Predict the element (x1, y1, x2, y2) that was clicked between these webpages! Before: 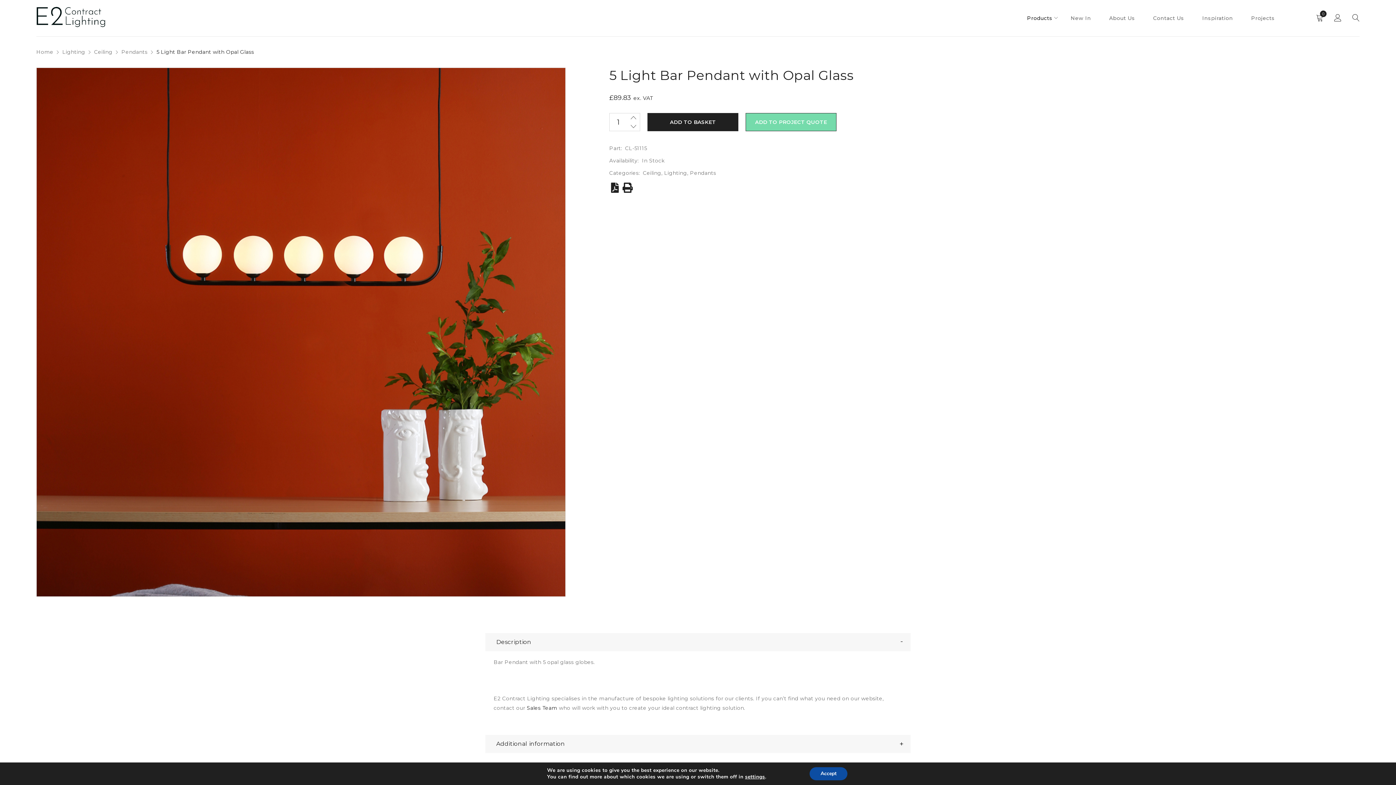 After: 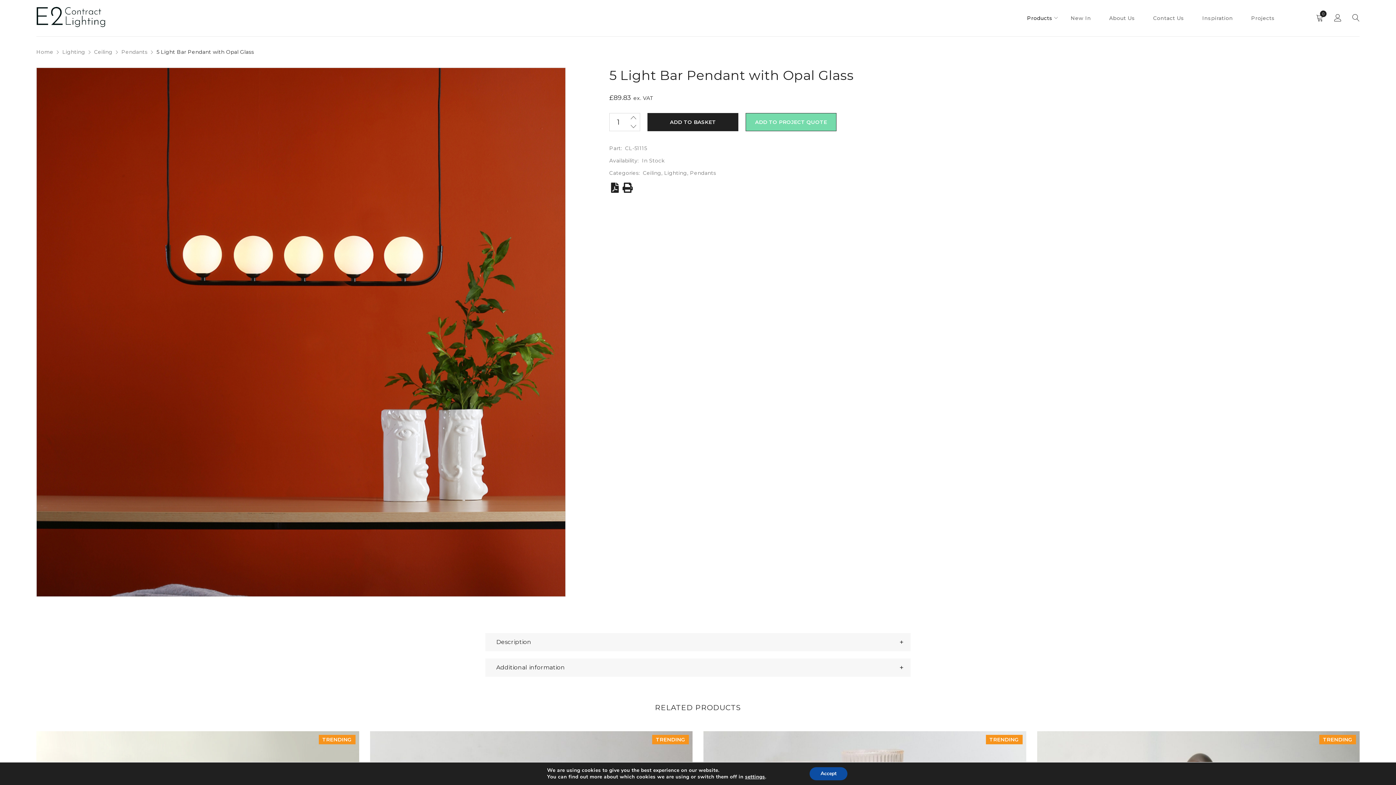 Action: label: Description bbox: (485, 633, 910, 651)